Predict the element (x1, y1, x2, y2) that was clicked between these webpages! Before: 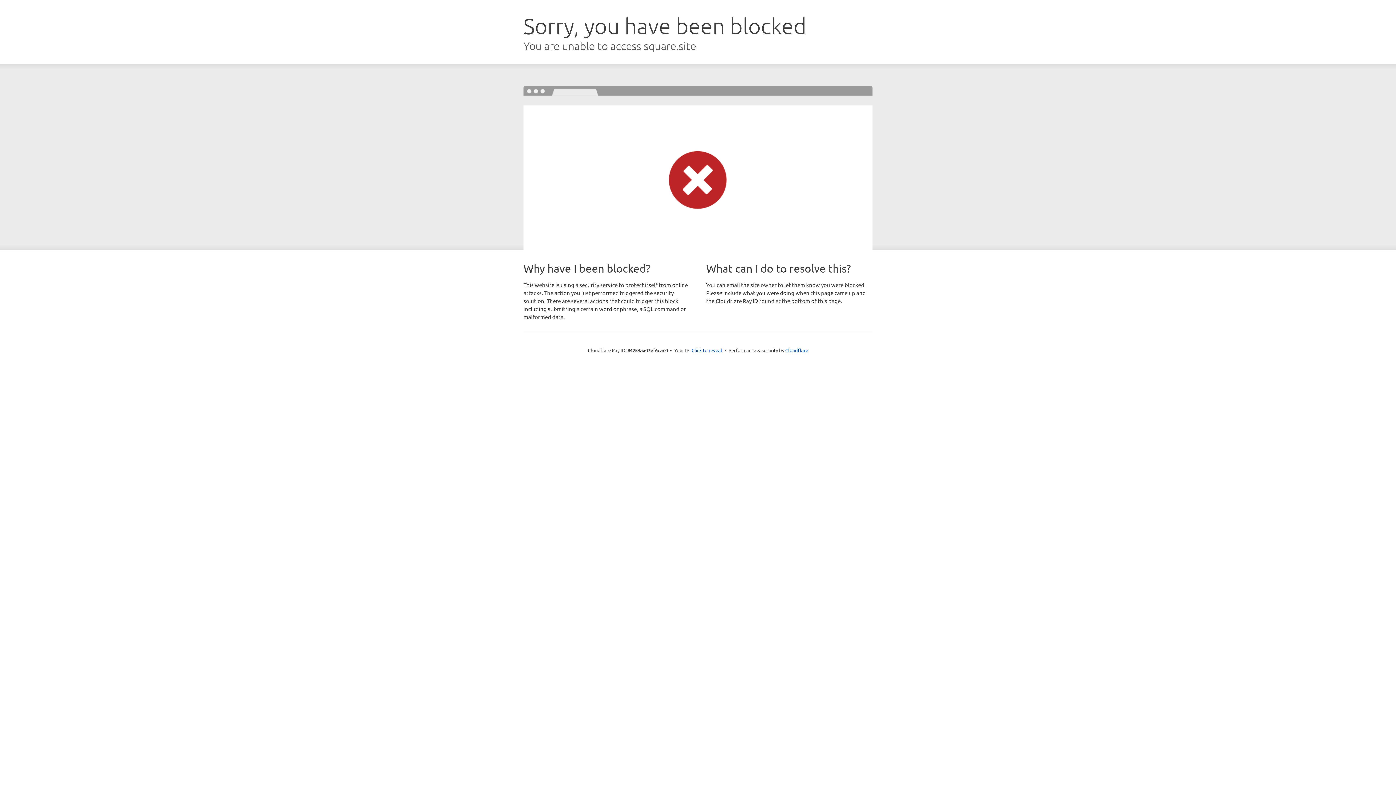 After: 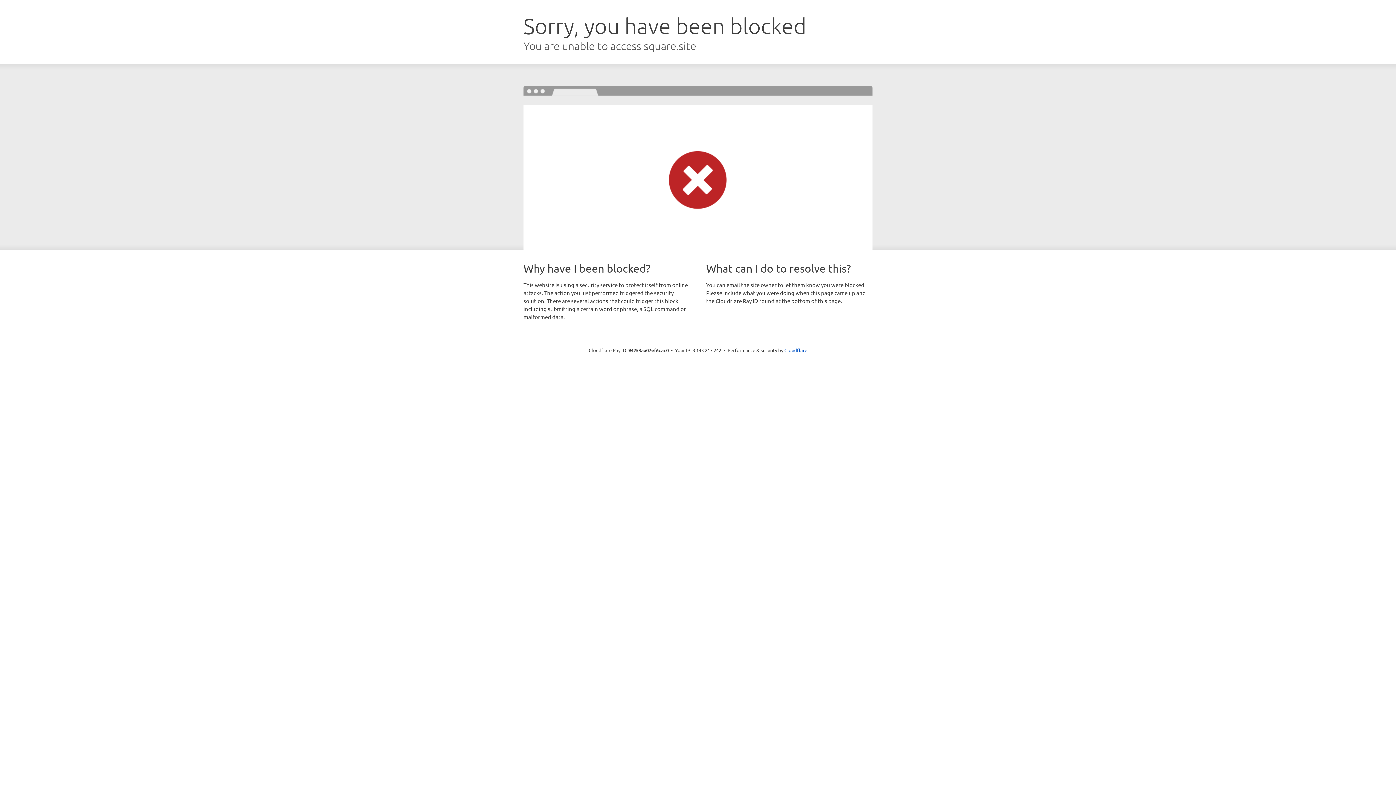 Action: bbox: (691, 346, 722, 353) label: Click to reveal